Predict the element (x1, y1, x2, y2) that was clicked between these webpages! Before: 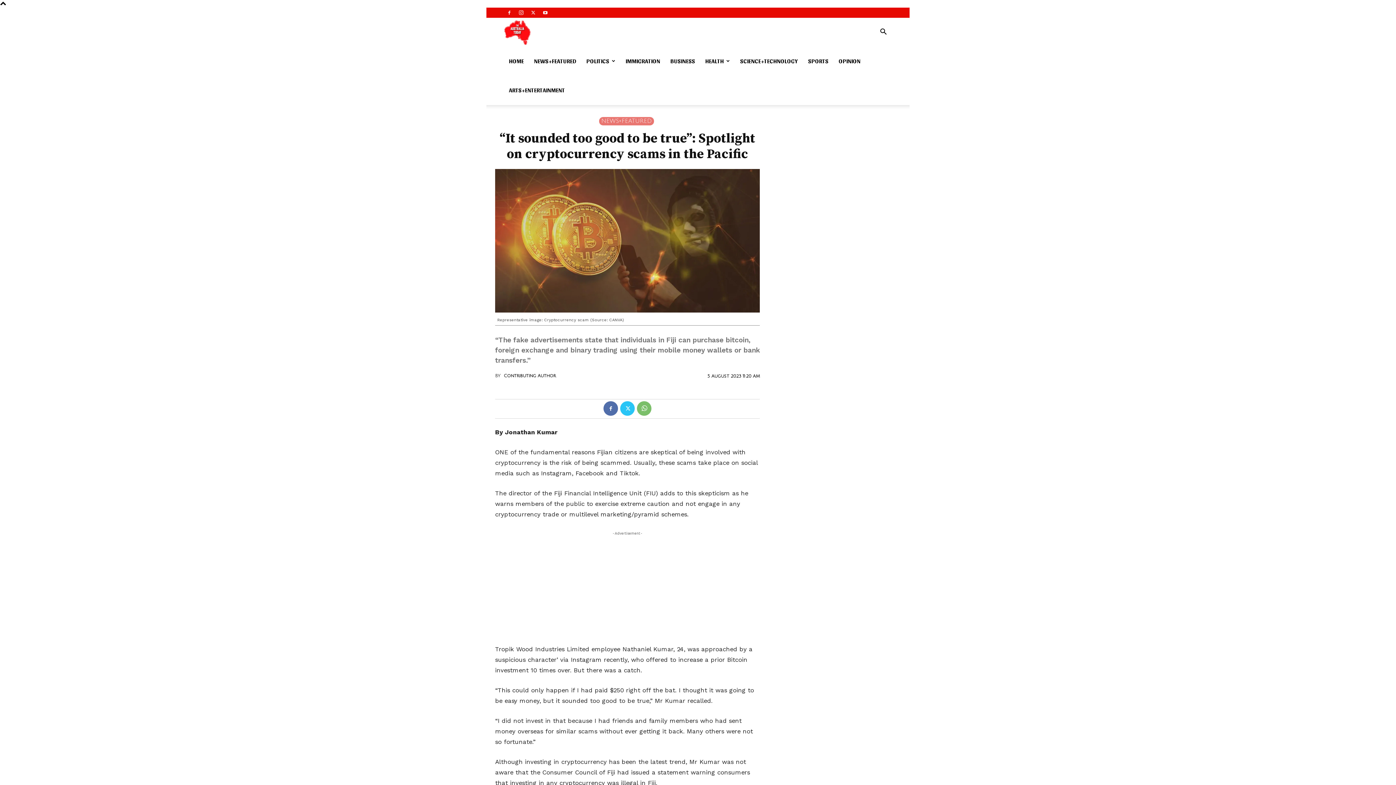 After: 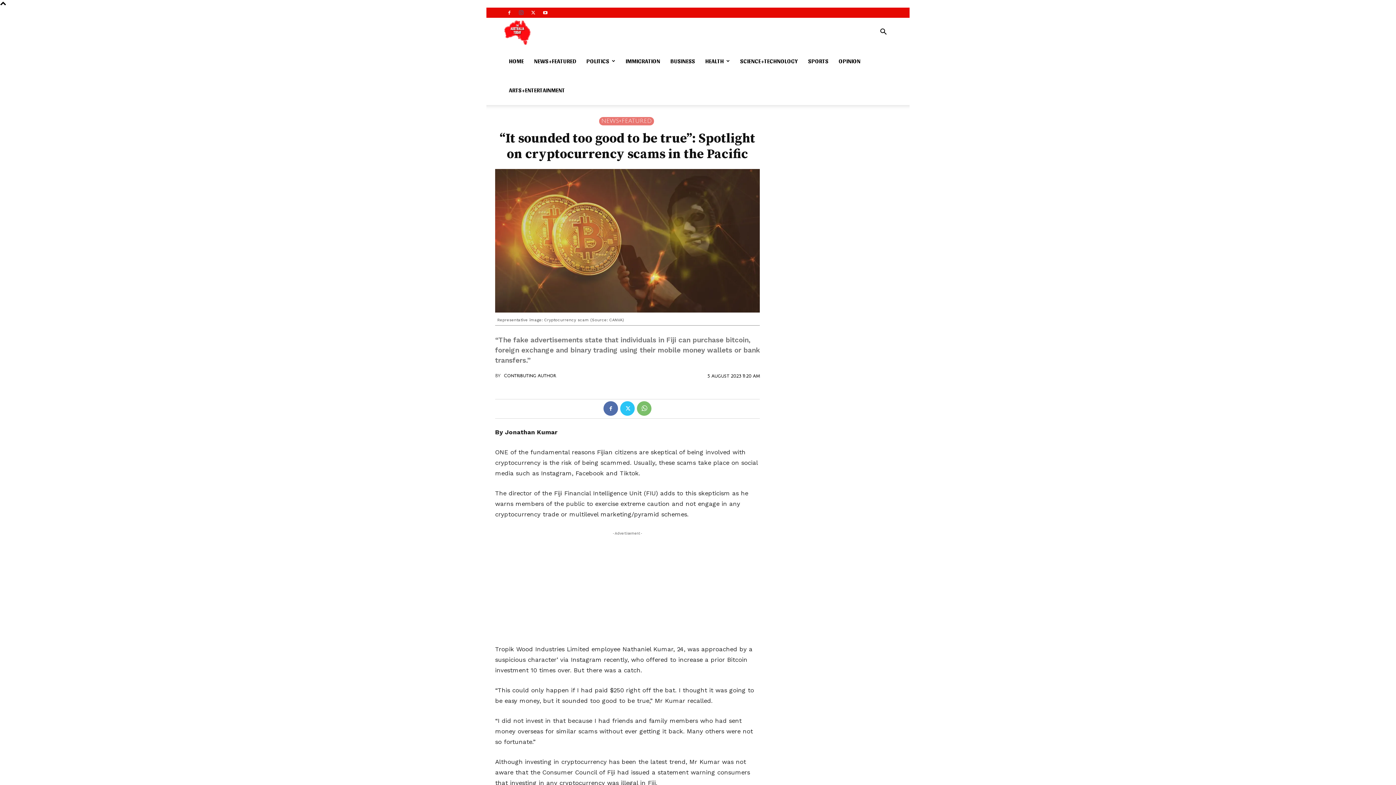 Action: bbox: (516, 7, 526, 17)